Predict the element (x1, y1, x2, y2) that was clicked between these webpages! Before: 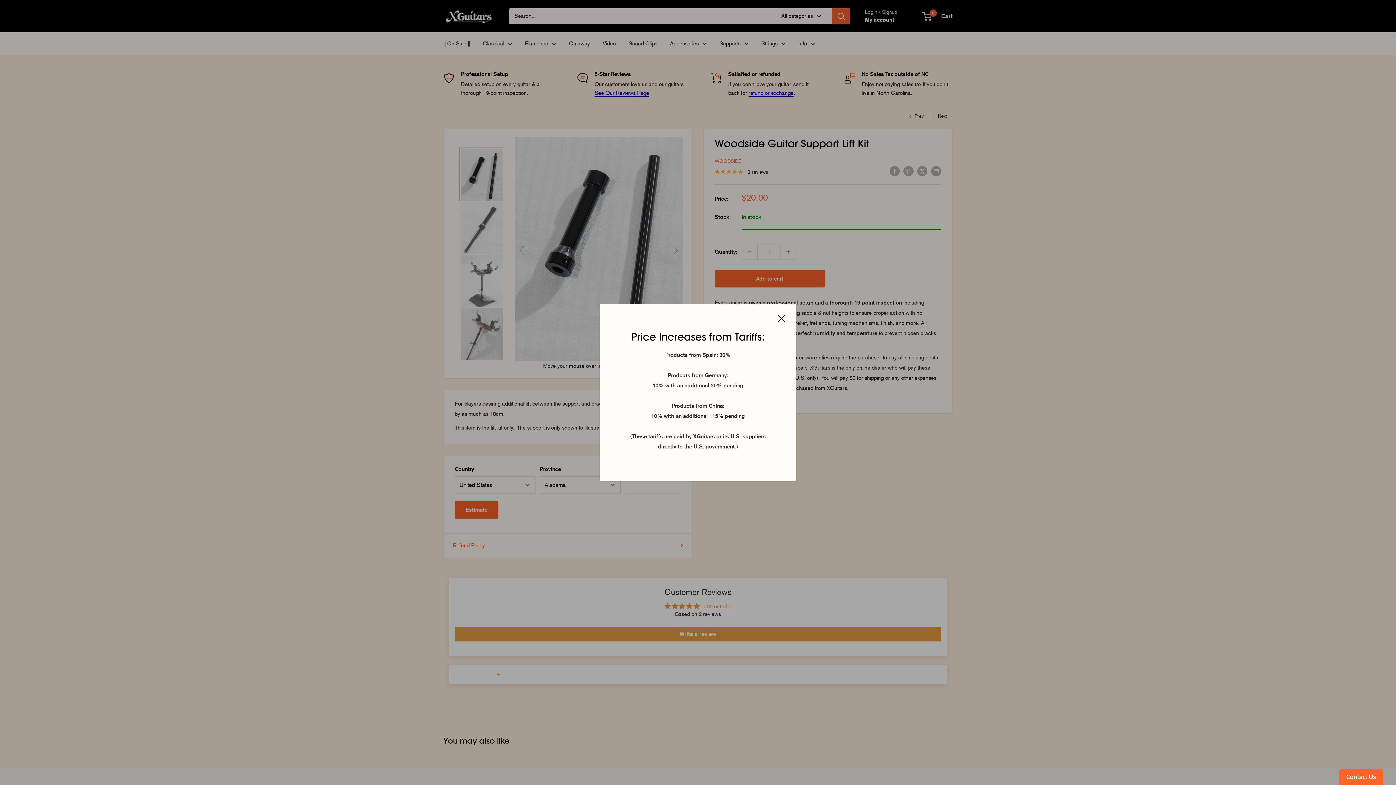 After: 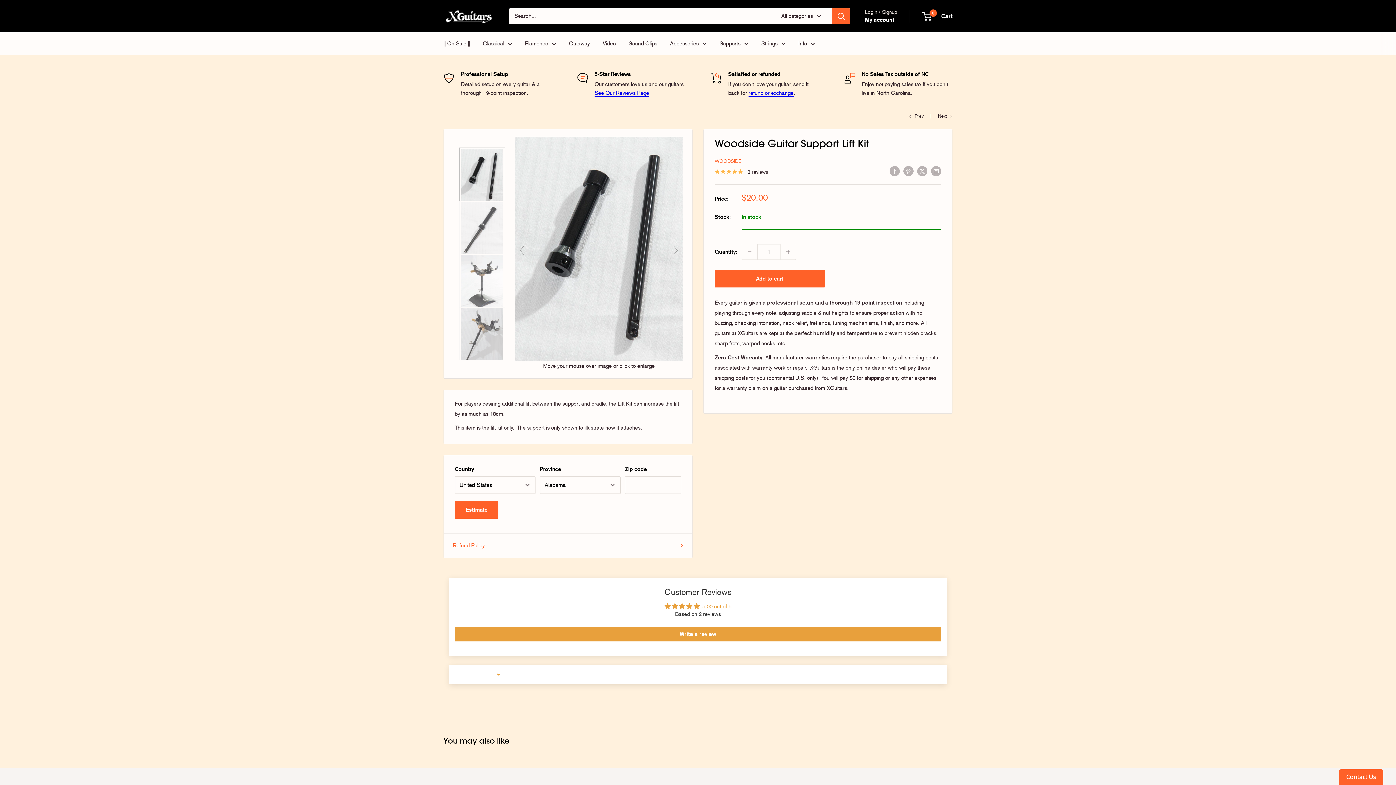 Action: bbox: (778, 313, 785, 323) label: Close